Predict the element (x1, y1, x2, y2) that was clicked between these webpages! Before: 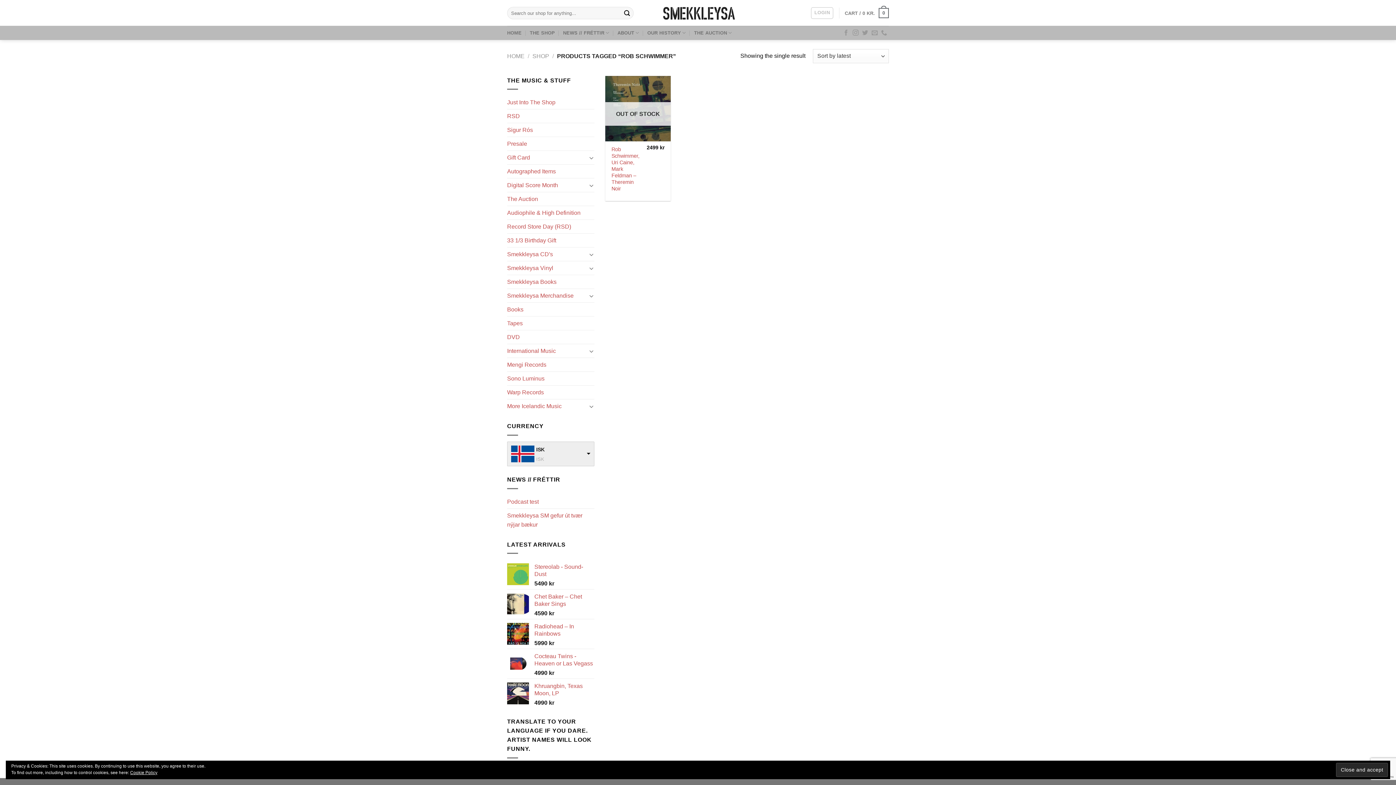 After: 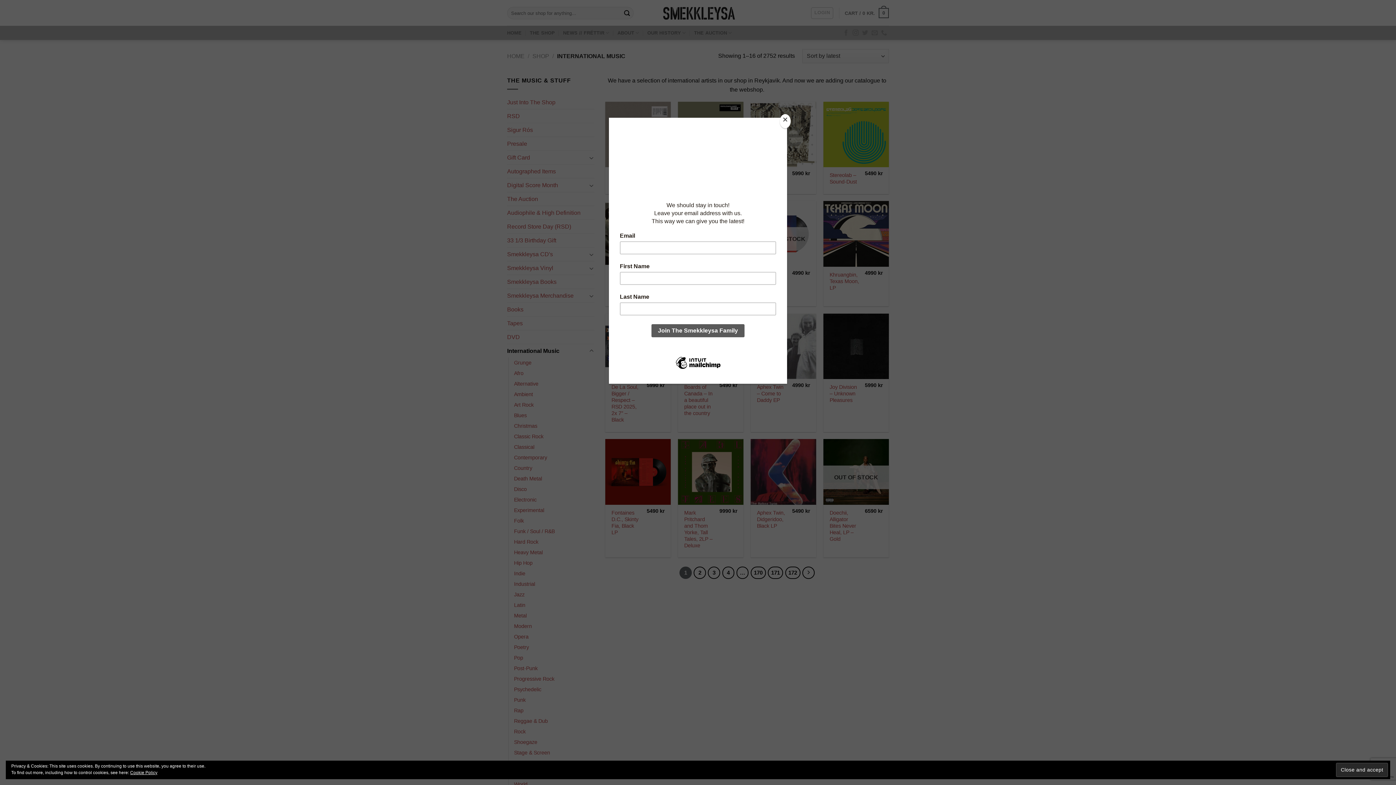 Action: bbox: (507, 344, 587, 357) label: International Music